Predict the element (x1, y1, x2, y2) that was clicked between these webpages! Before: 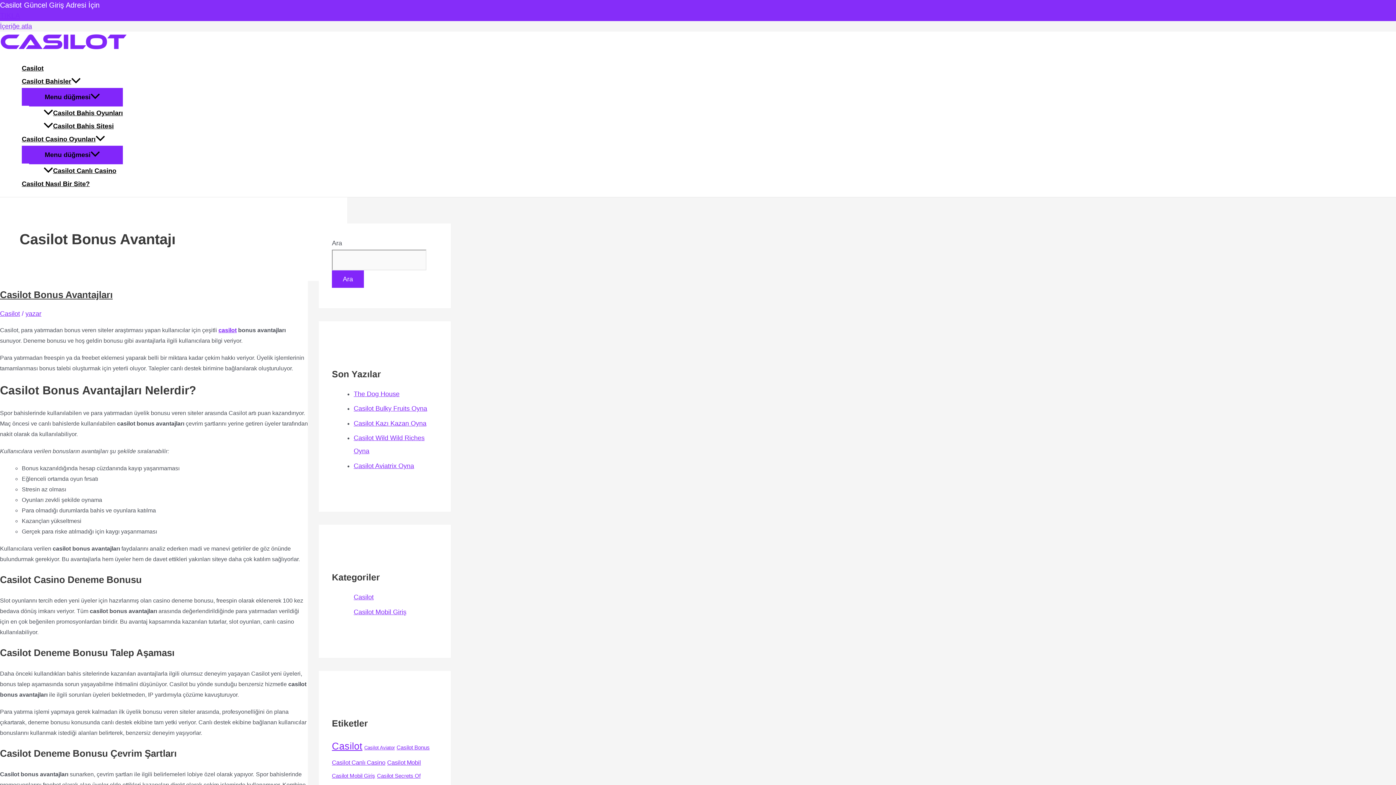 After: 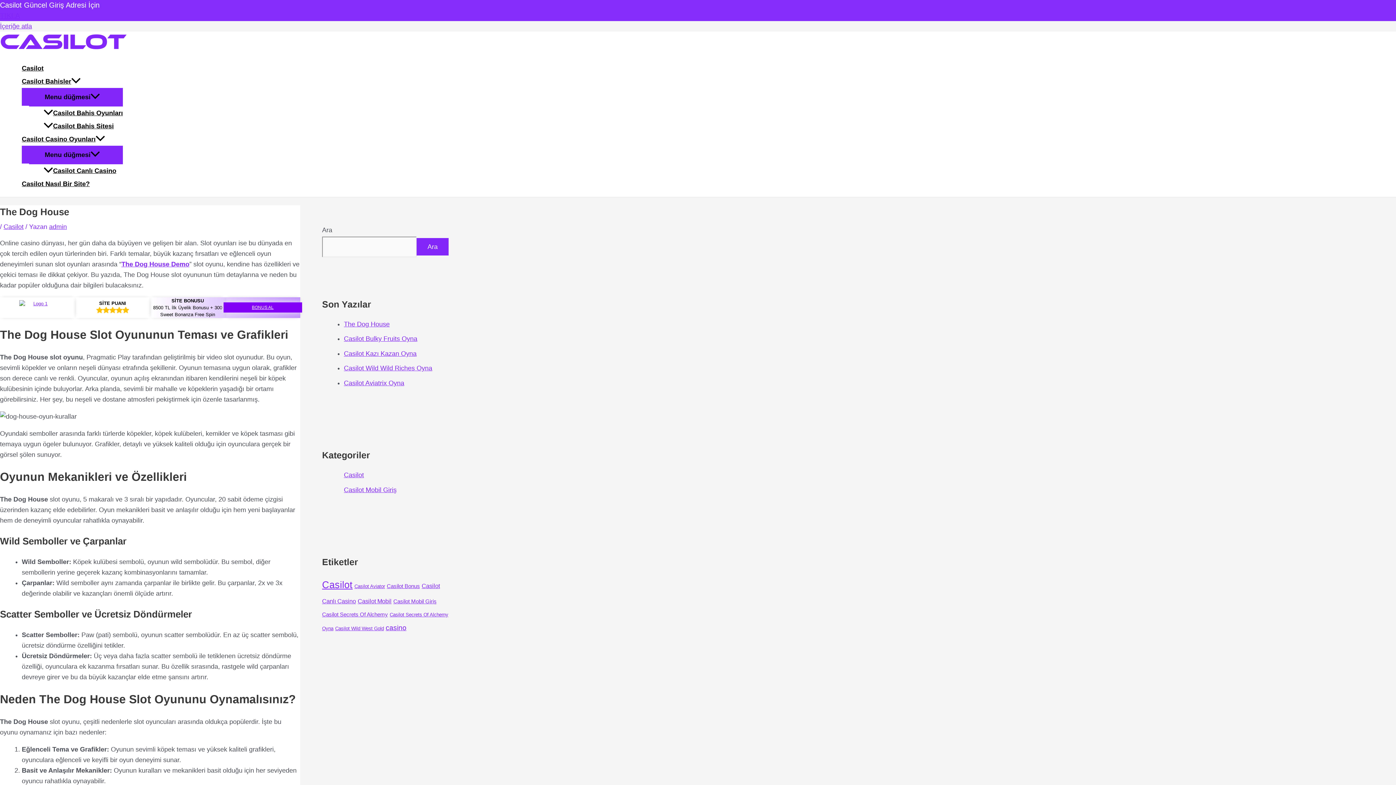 Action: label: The Dog House bbox: (353, 390, 399, 397)